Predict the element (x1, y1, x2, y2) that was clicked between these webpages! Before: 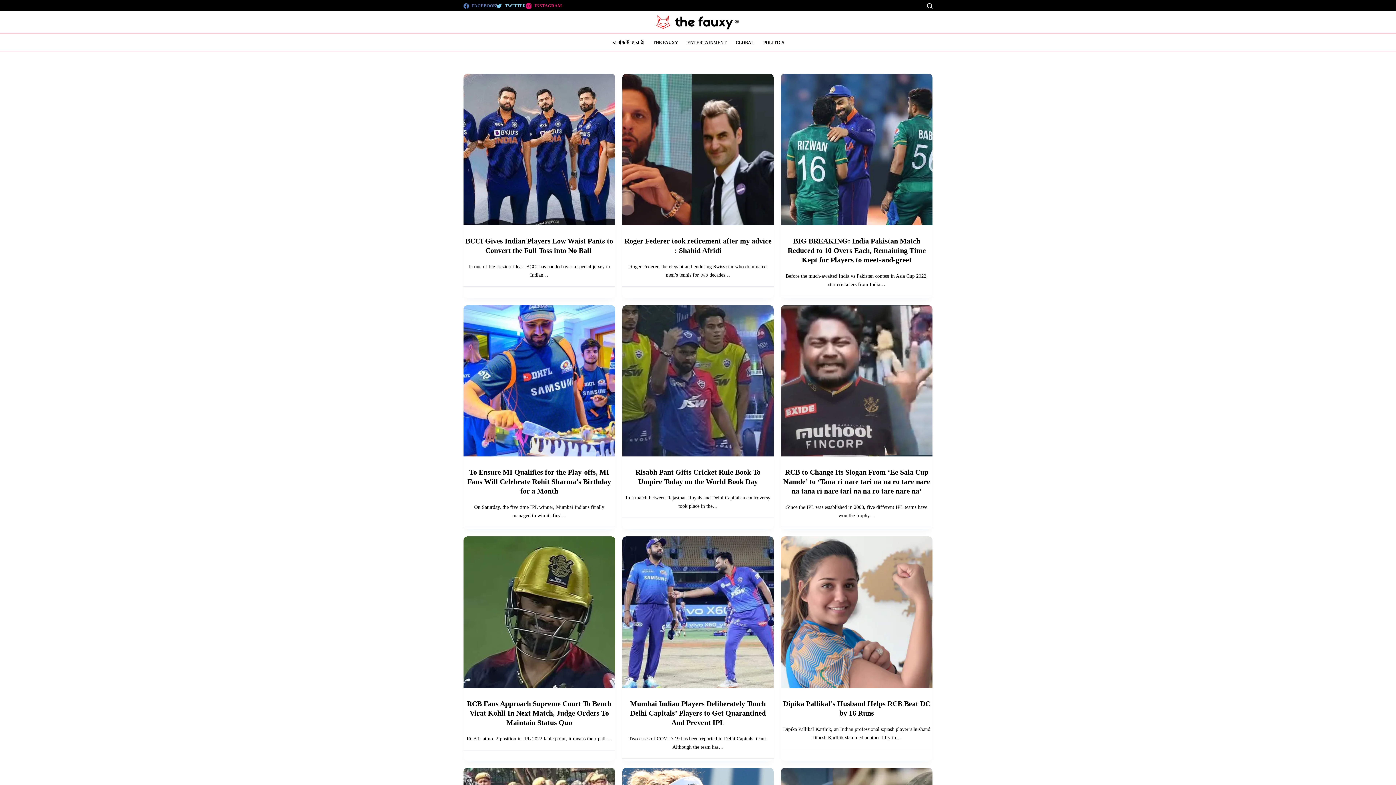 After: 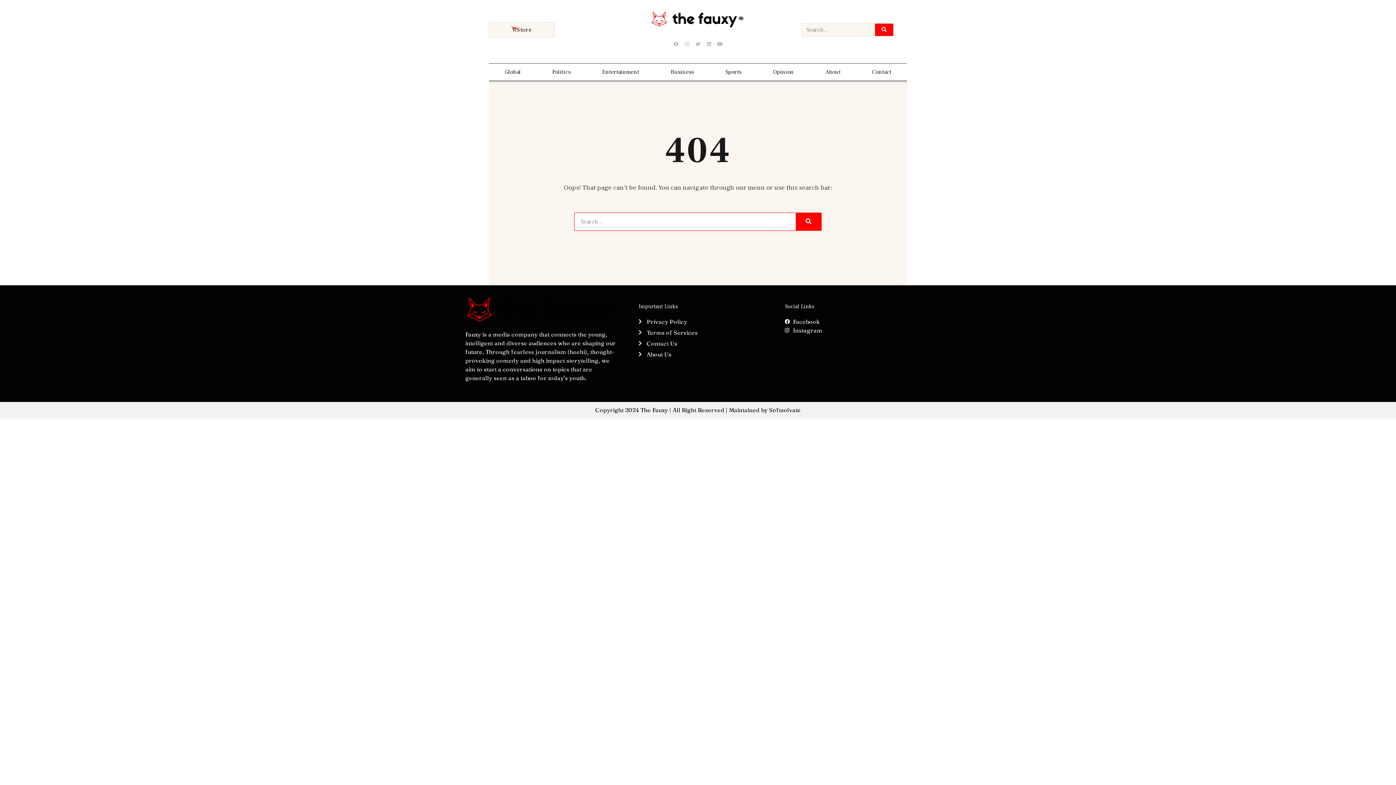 Action: label: BIG BREAKING: India Pakistan Match Reduced to 10 Overs Each, Remaining Time Kept for Players to meet-and-greet bbox: (781, 73, 932, 225)